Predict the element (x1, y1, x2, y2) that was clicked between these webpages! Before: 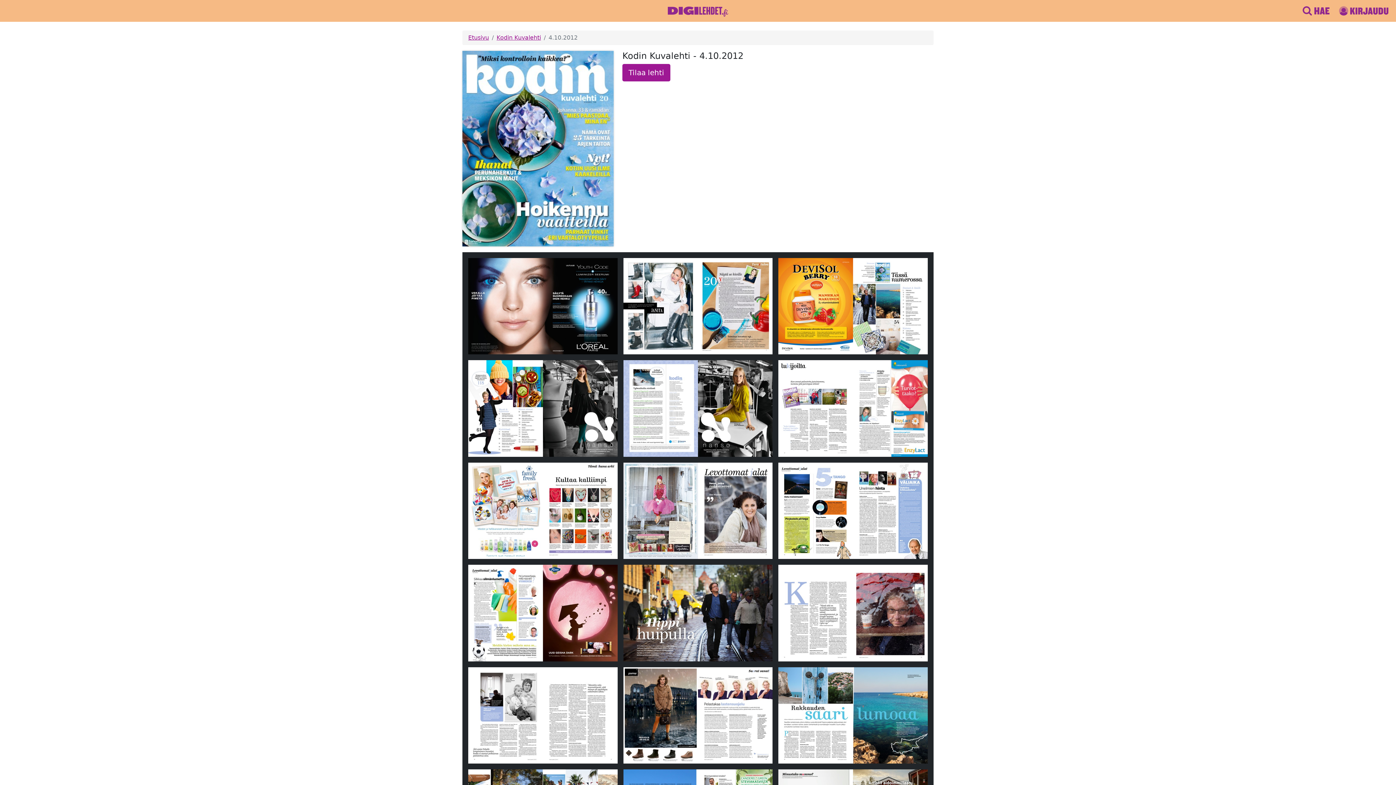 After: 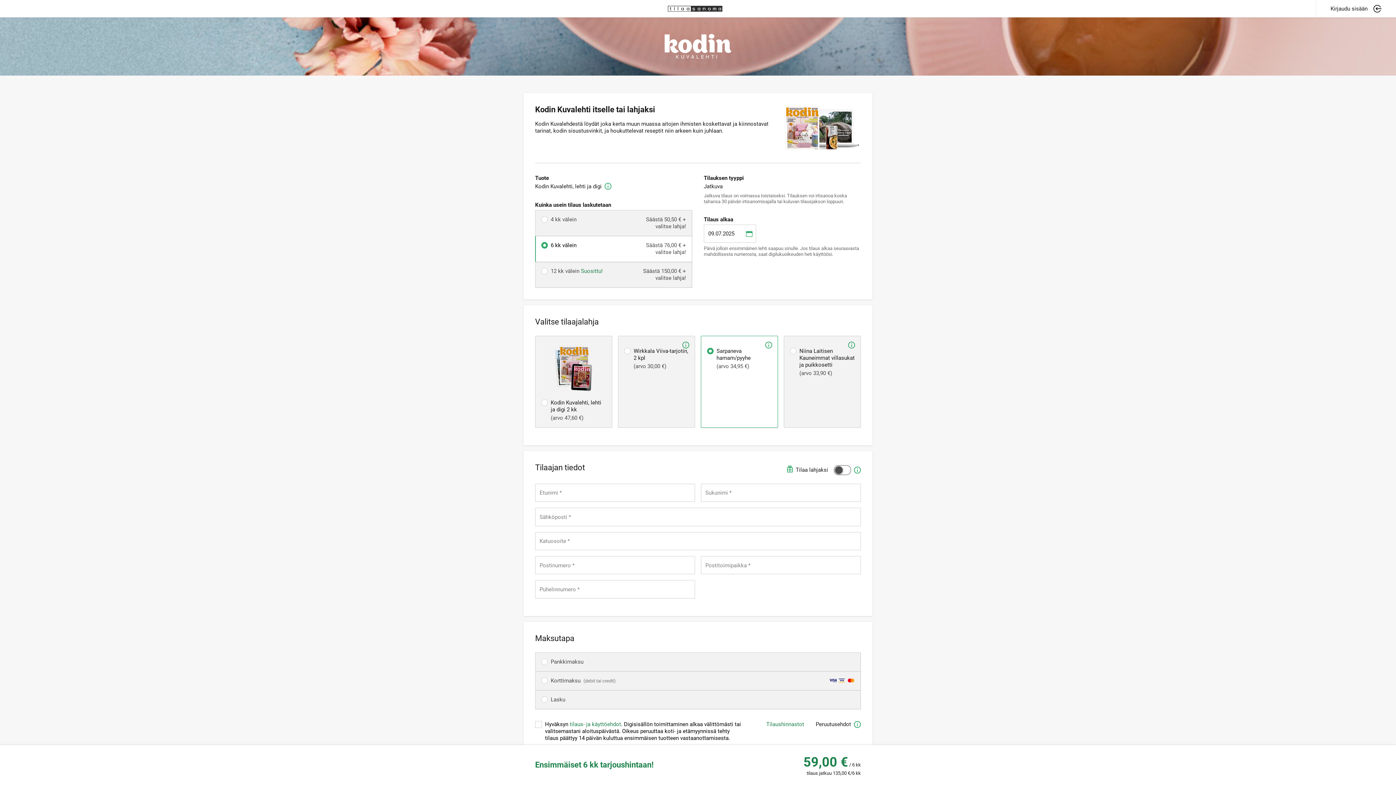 Action: bbox: (622, 64, 670, 81) label: Tilaa lehti